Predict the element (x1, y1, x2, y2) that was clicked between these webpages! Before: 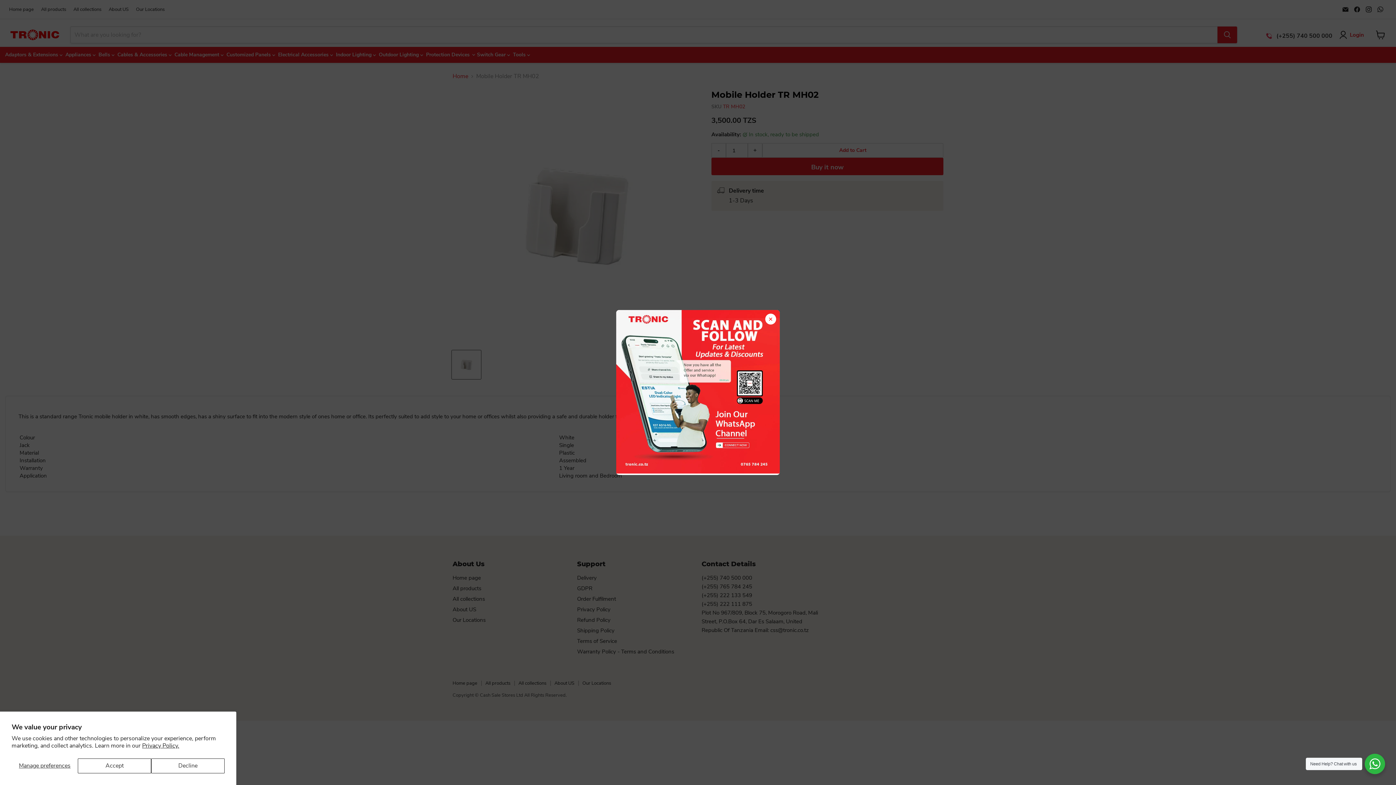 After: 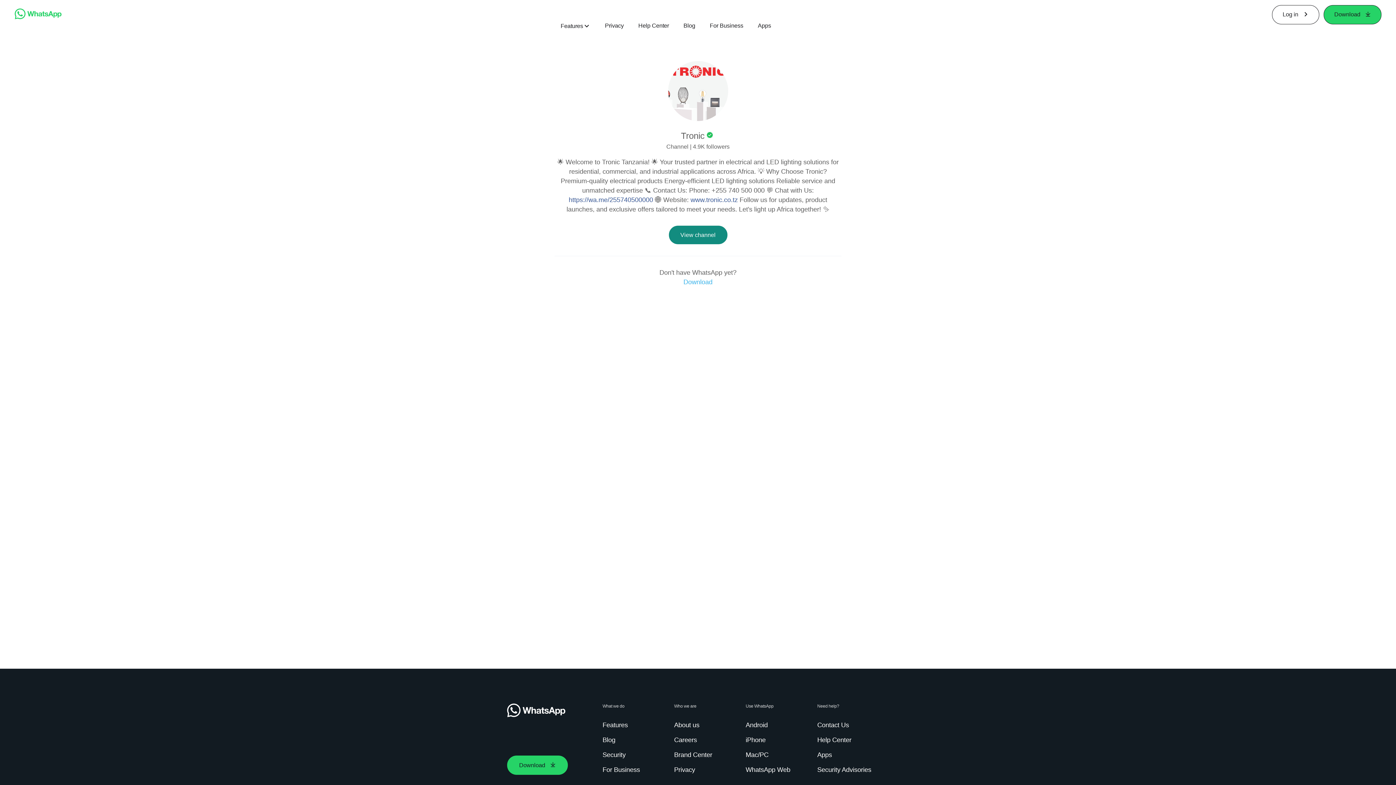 Action: bbox: (616, 468, 780, 476)